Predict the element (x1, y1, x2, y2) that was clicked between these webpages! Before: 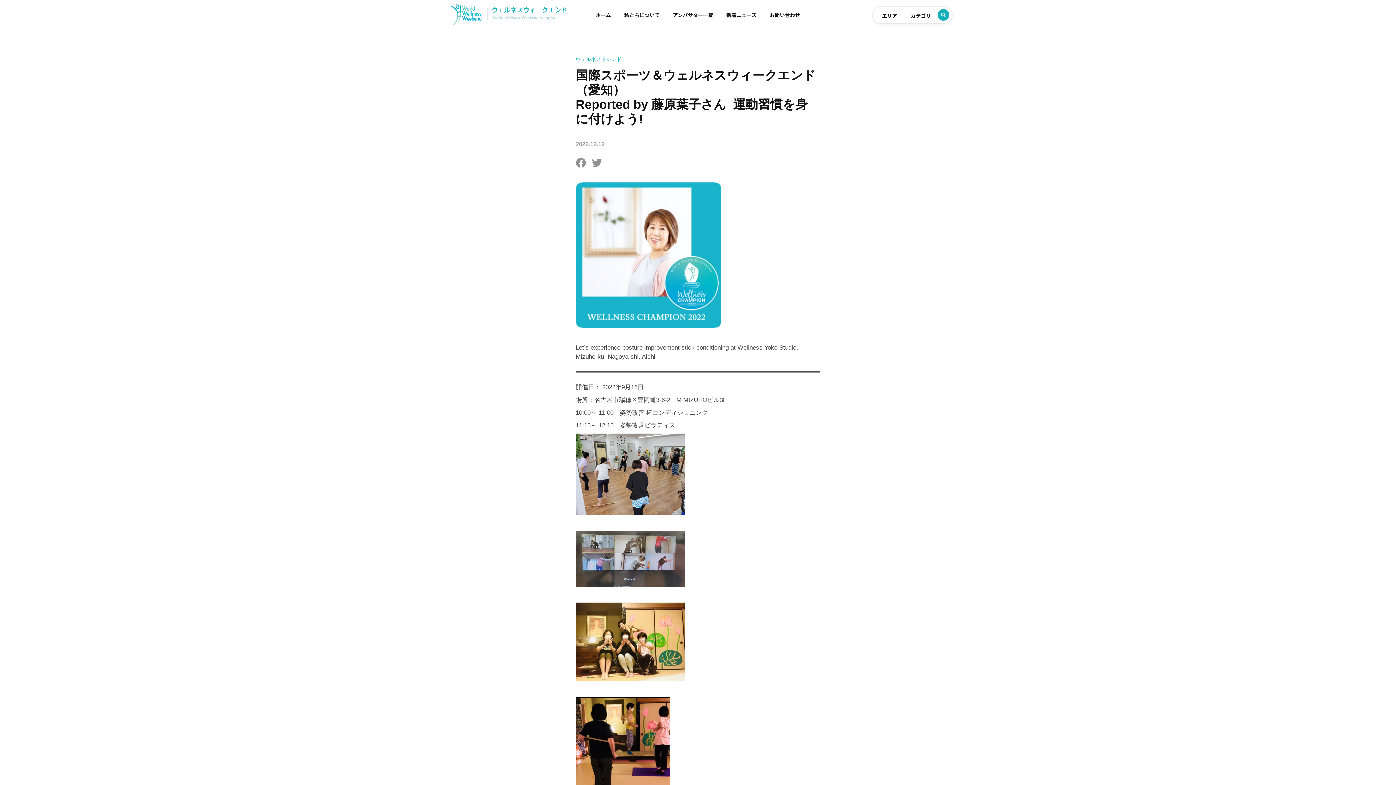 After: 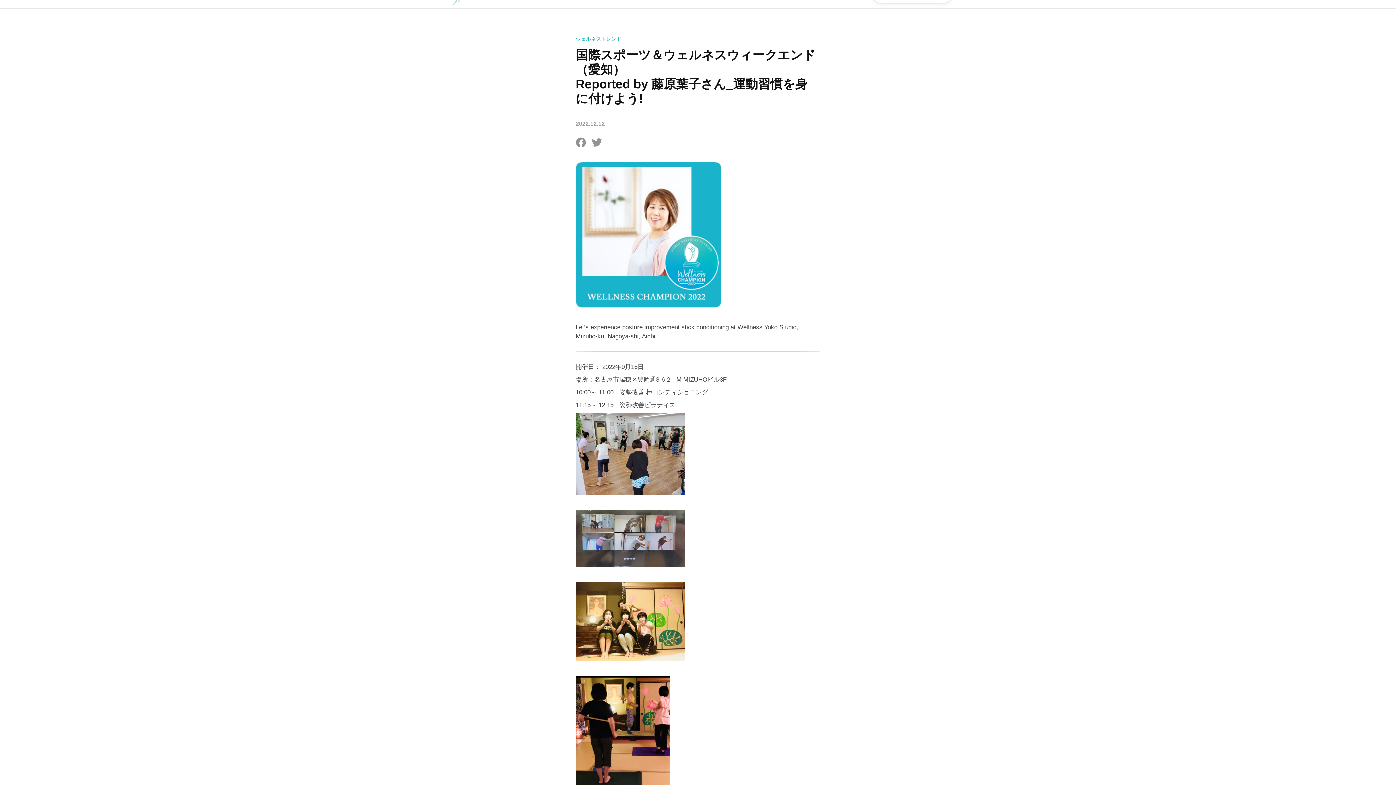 Action: bbox: (575, 696, 820, 806)